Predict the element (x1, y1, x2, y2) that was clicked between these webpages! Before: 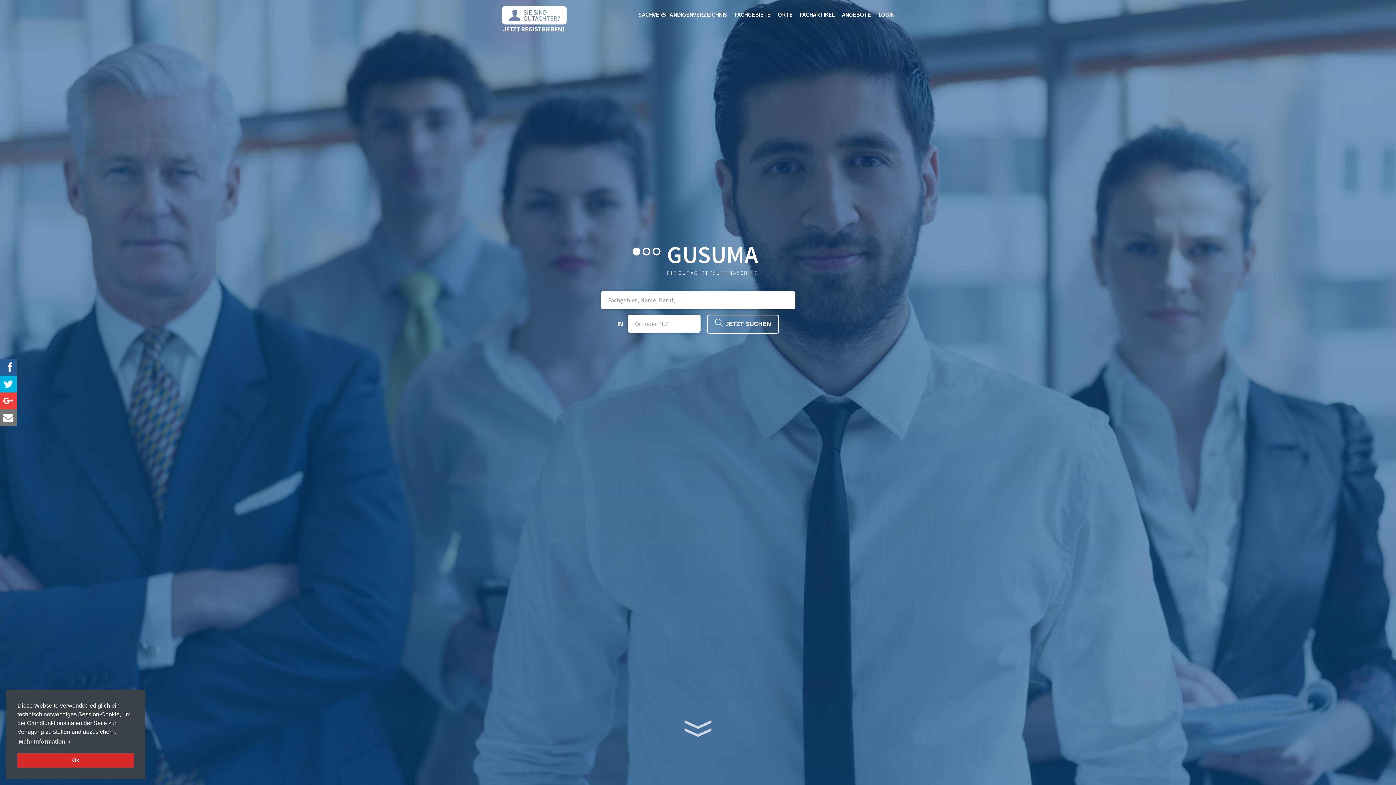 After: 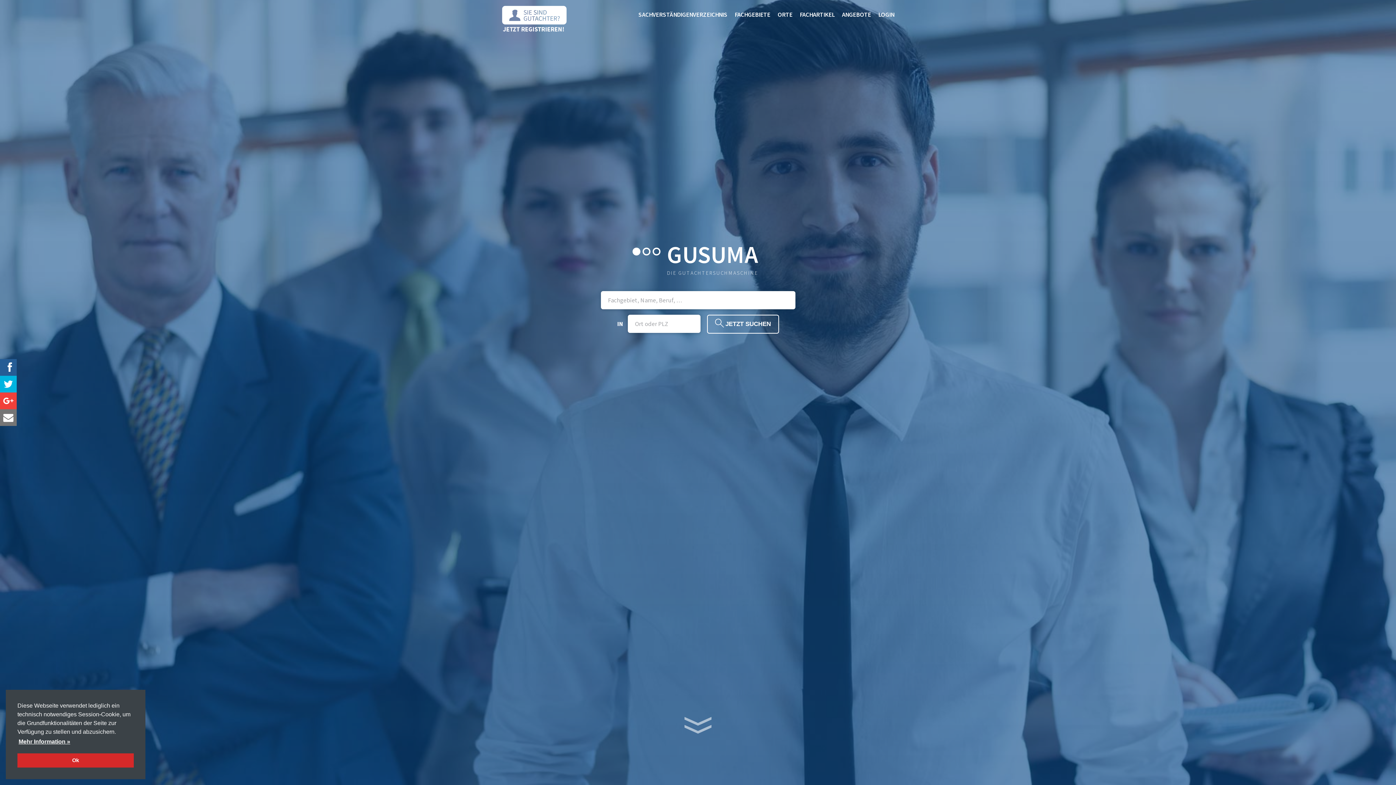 Action: bbox: (17, 736, 71, 747) label: learn more about cookies